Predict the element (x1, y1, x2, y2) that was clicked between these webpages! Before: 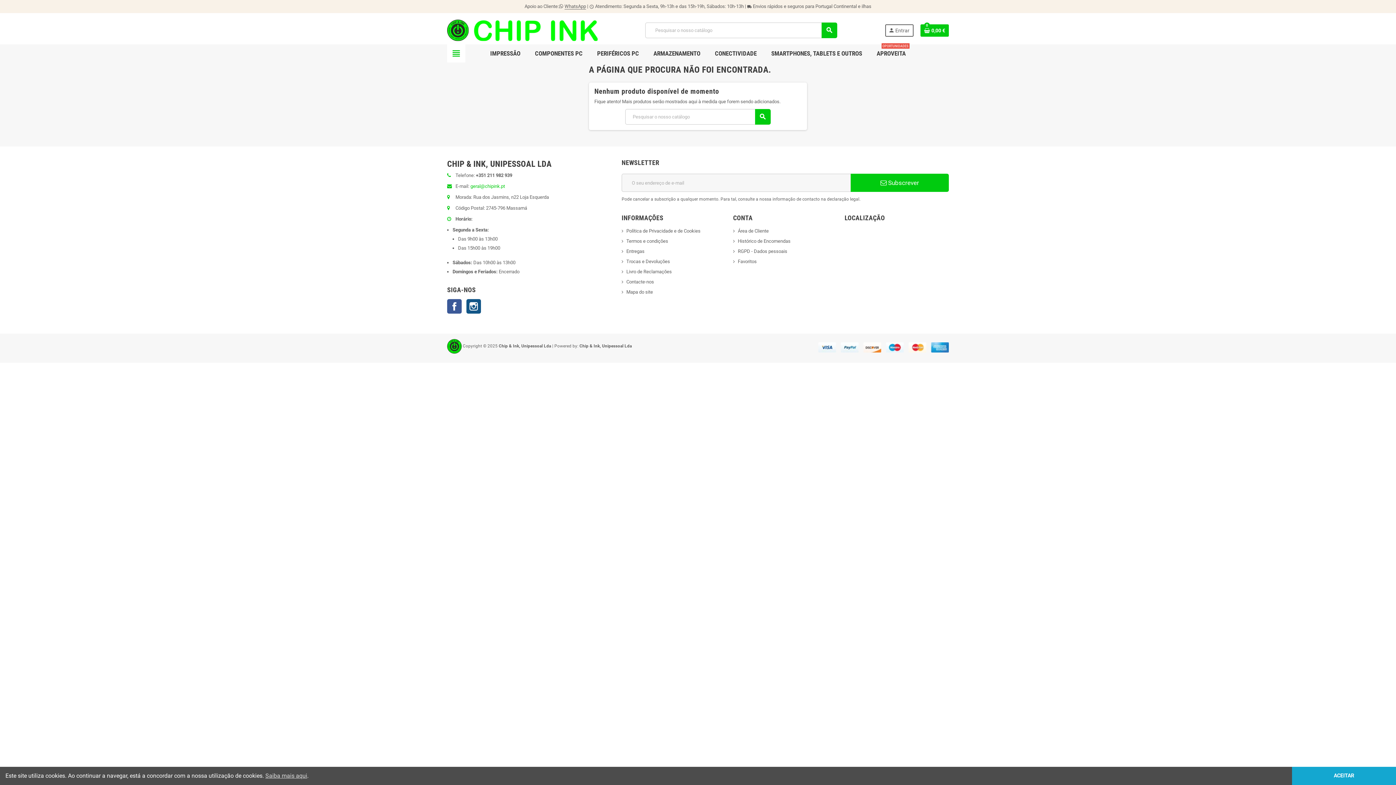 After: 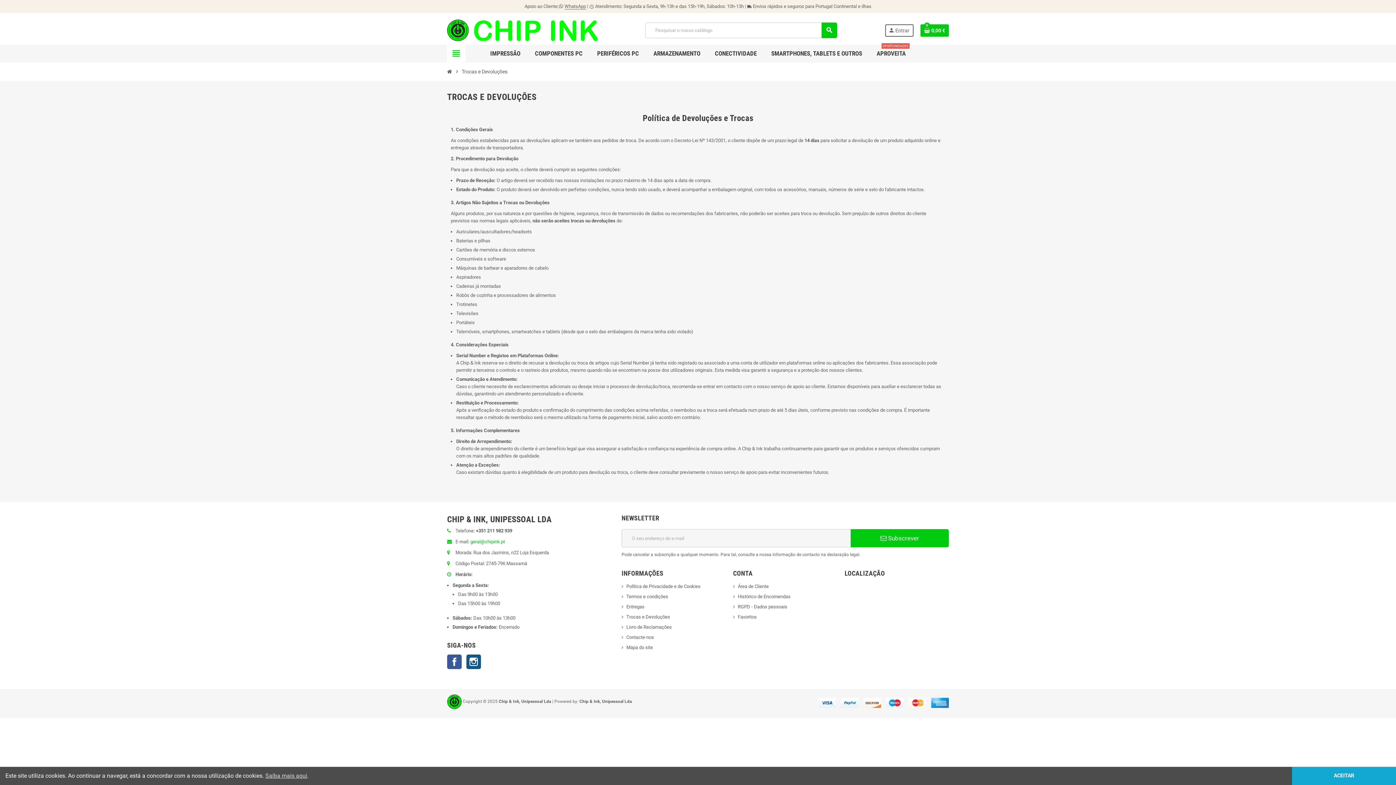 Action: bbox: (621, 259, 670, 264) label: Trocas e Devoluções